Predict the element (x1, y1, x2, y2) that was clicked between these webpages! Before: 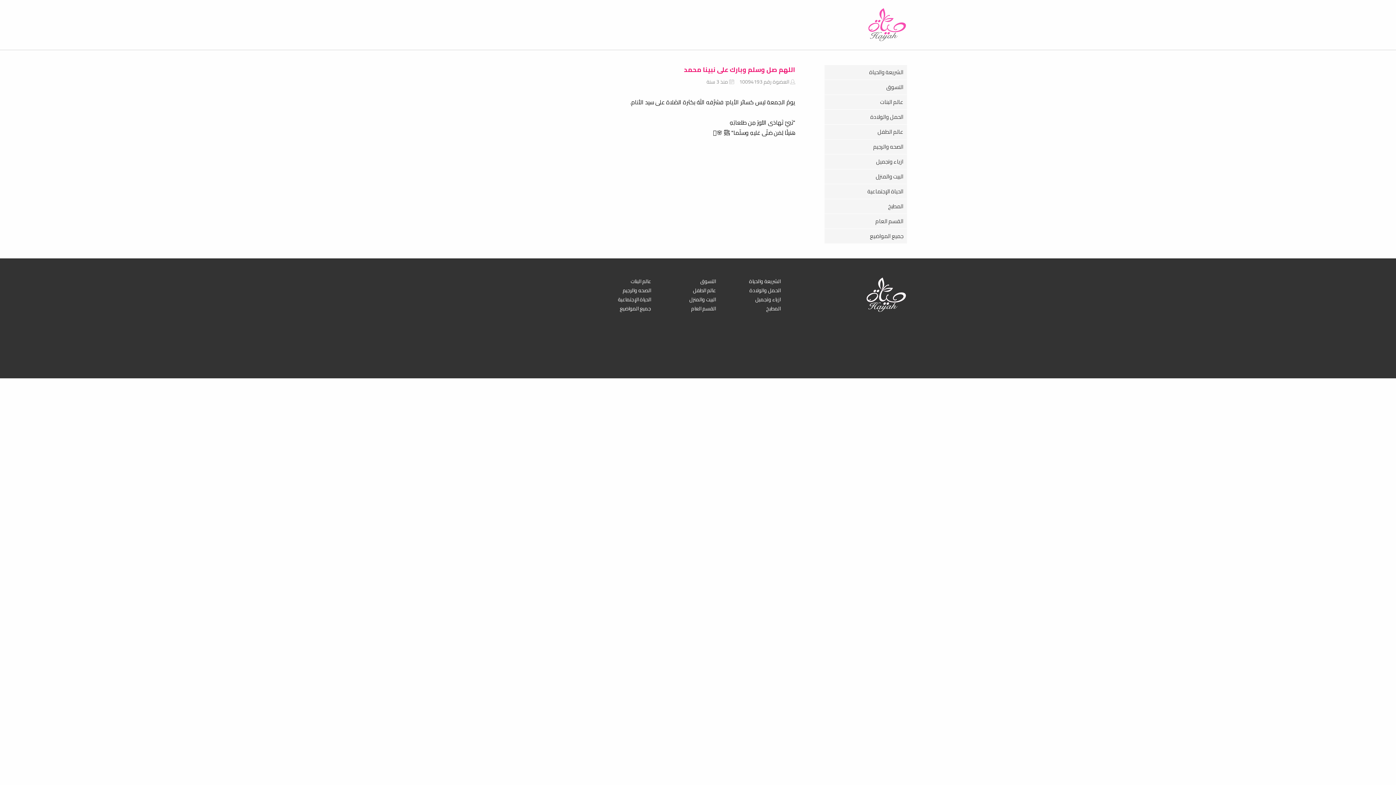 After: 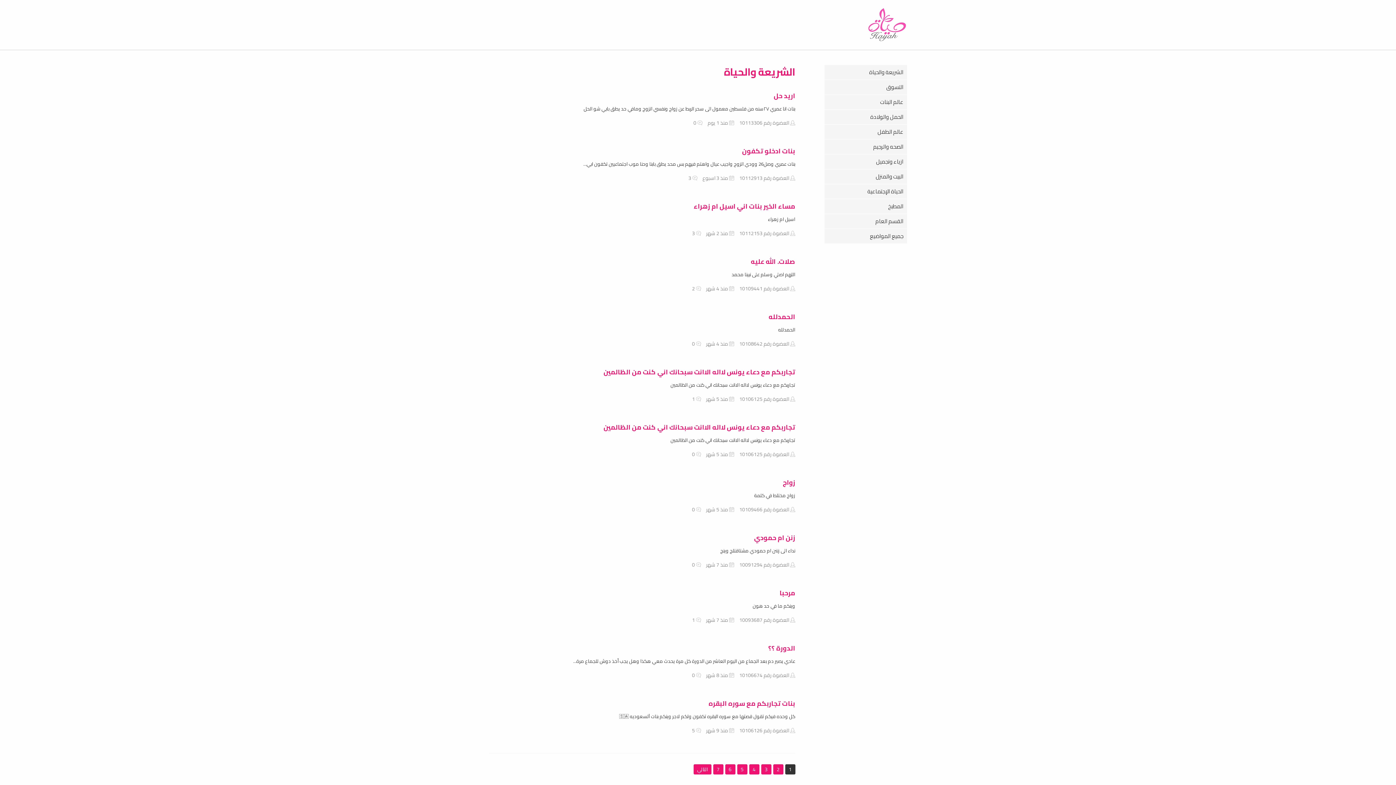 Action: bbox: (749, 276, 780, 286) label: الشريعة والحياة